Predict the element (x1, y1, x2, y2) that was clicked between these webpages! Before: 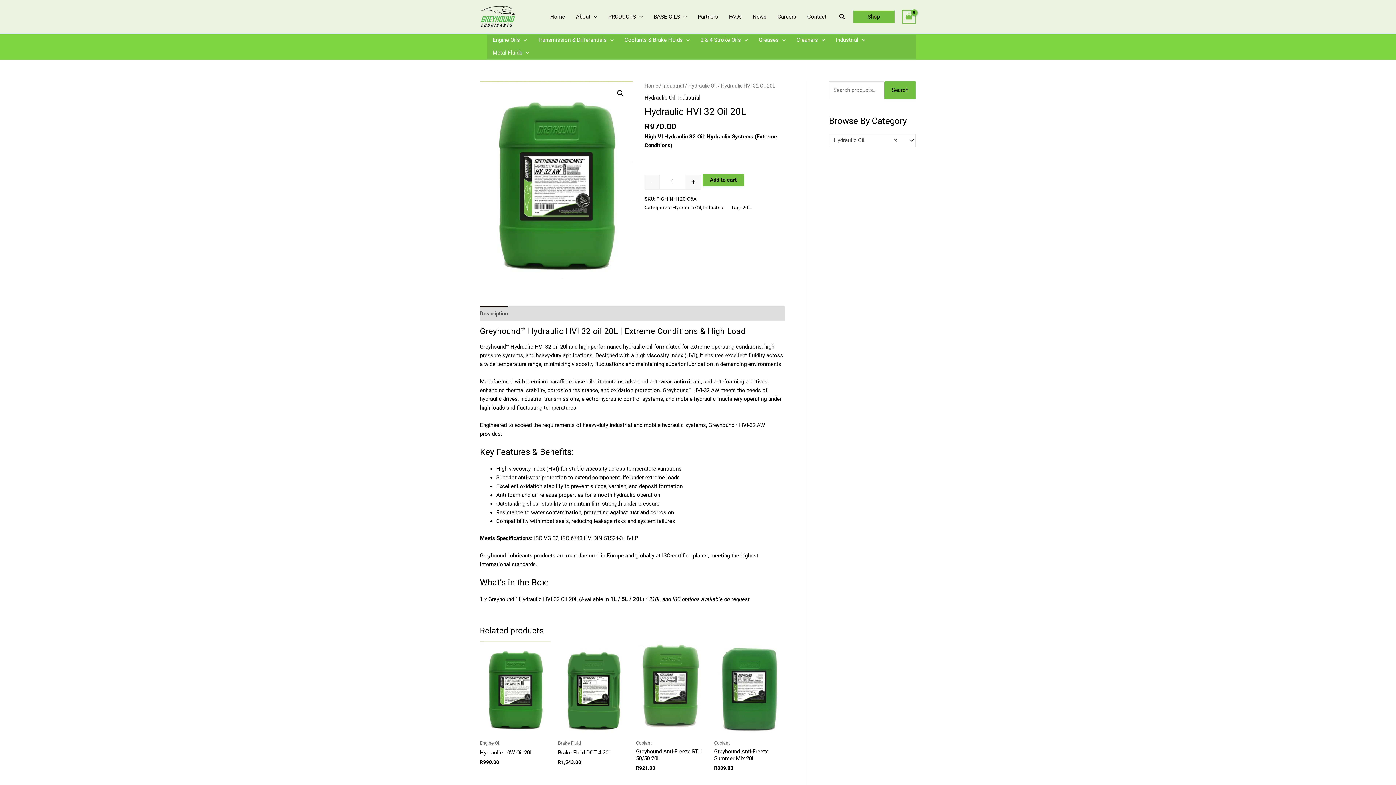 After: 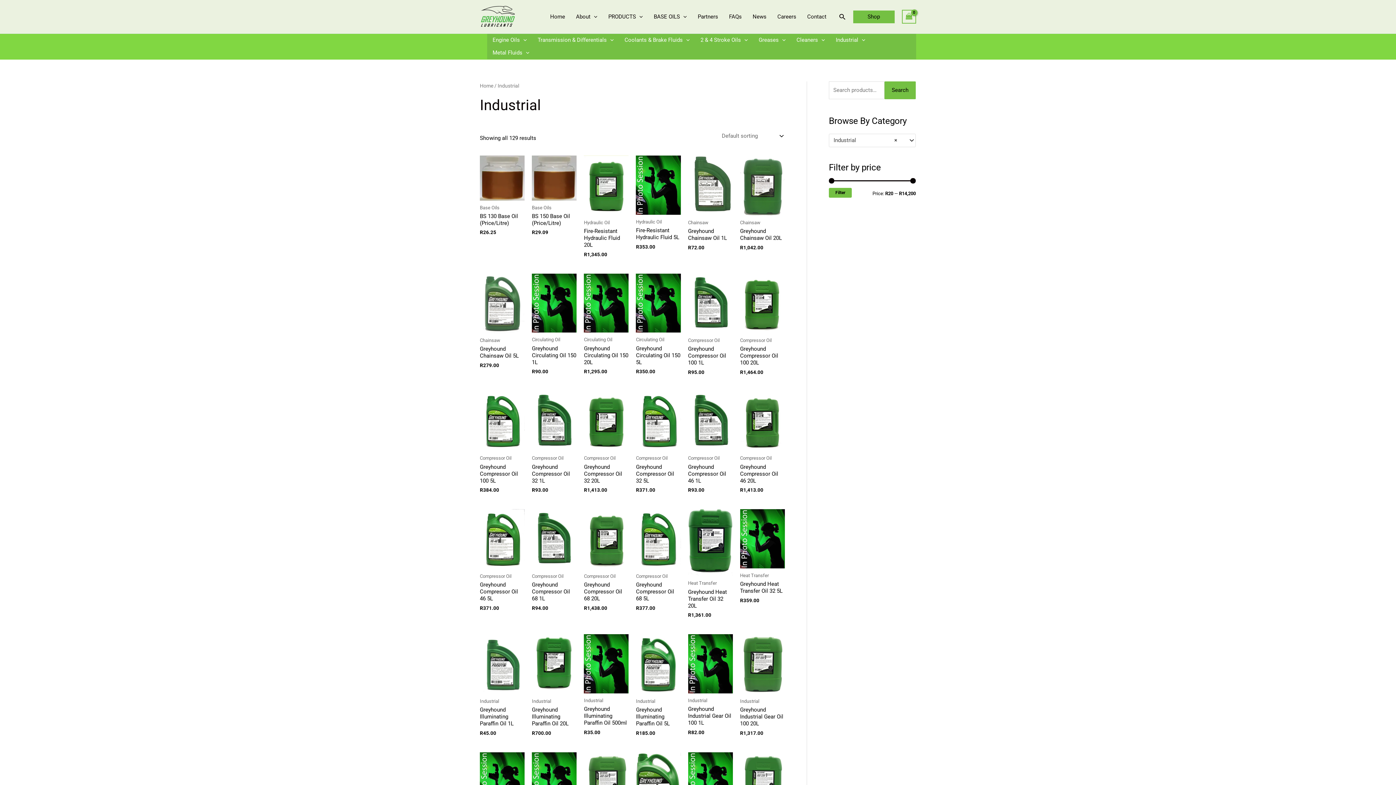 Action: bbox: (703, 204, 724, 210) label: Industrial